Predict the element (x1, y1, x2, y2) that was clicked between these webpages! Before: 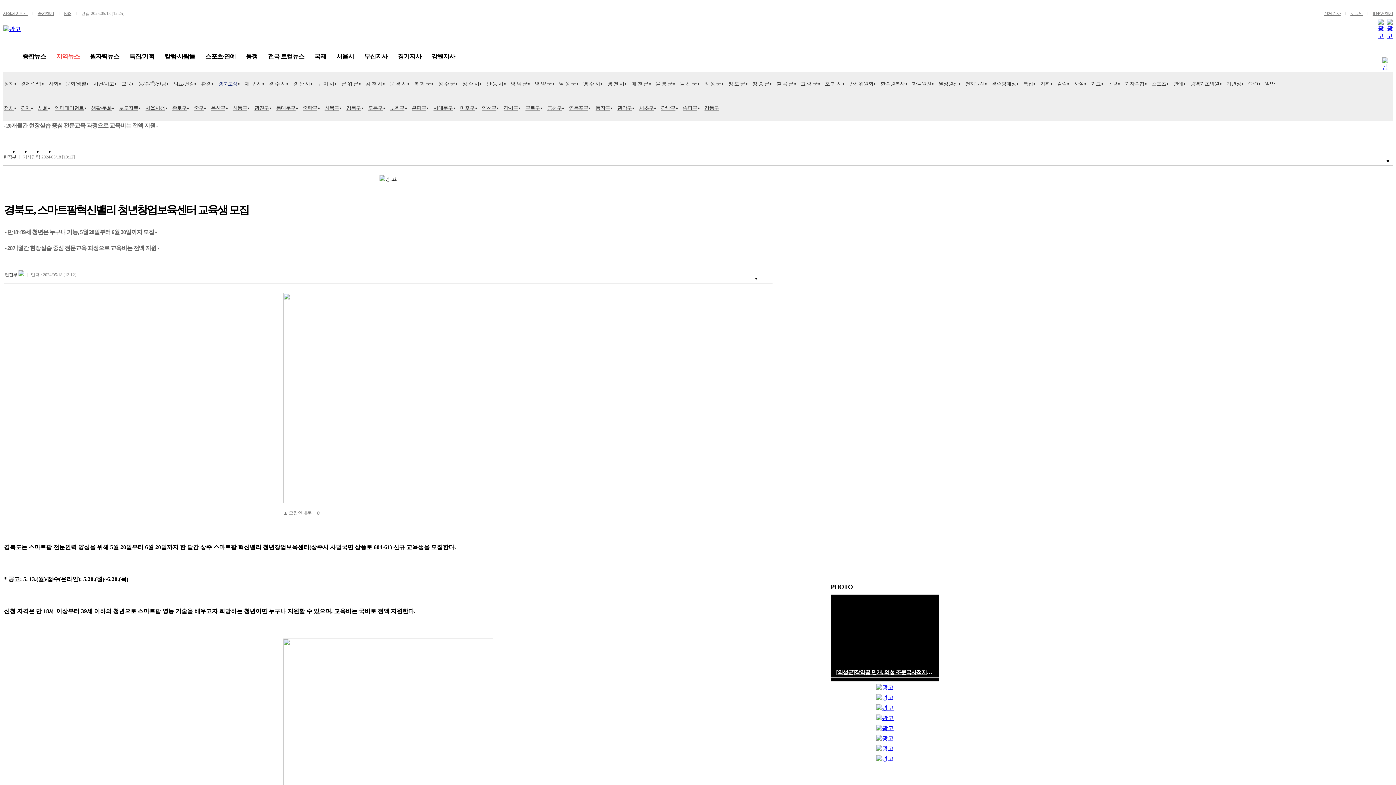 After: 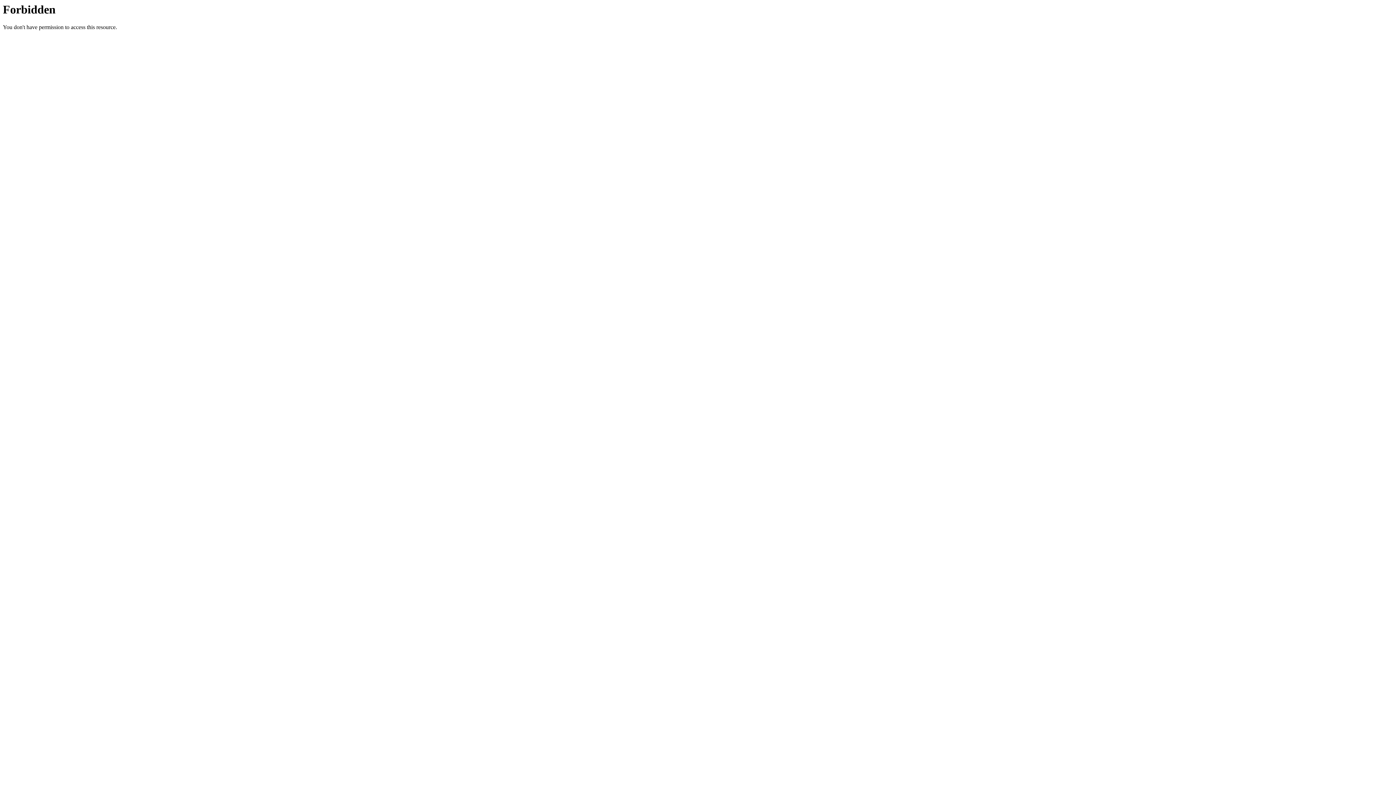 Action: label: 서대문구 bbox: (433, 105, 452, 110)